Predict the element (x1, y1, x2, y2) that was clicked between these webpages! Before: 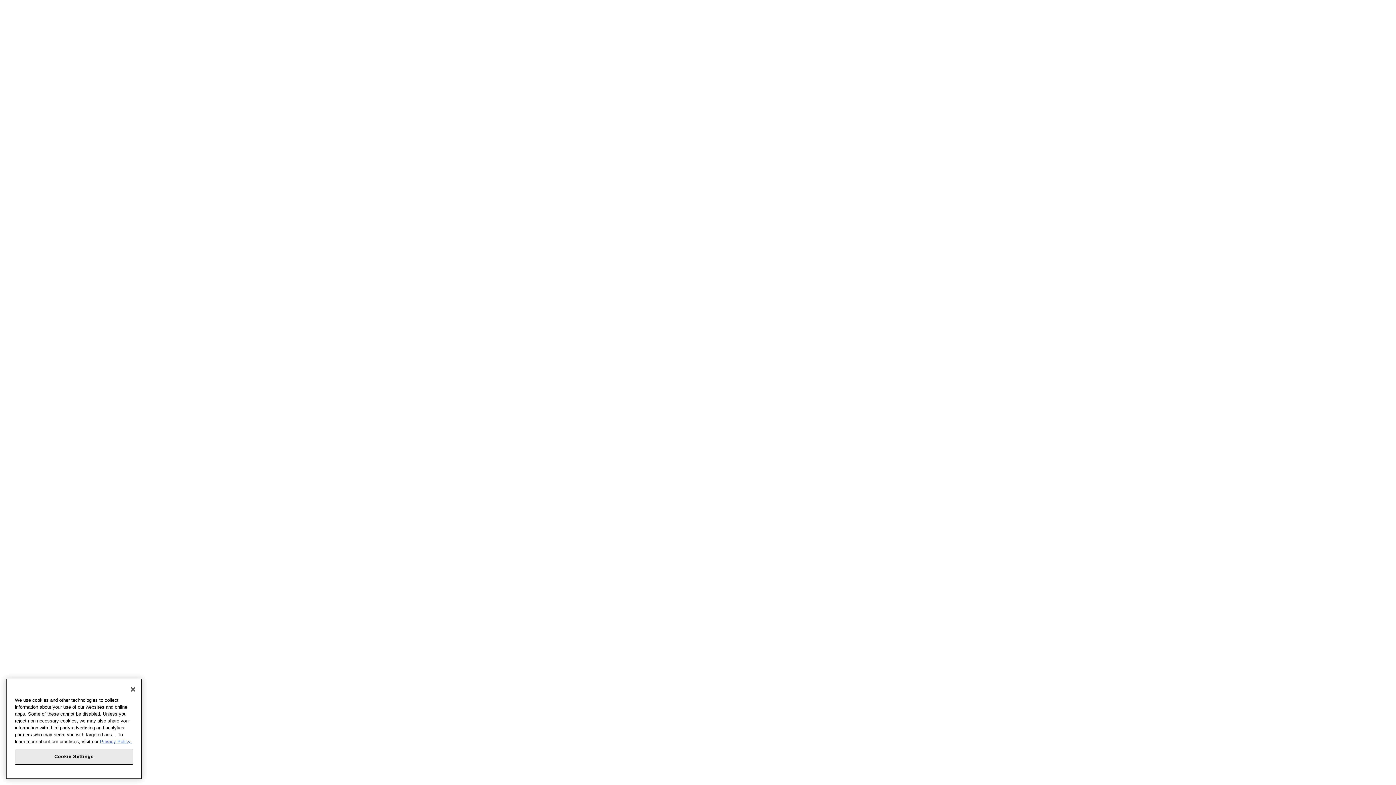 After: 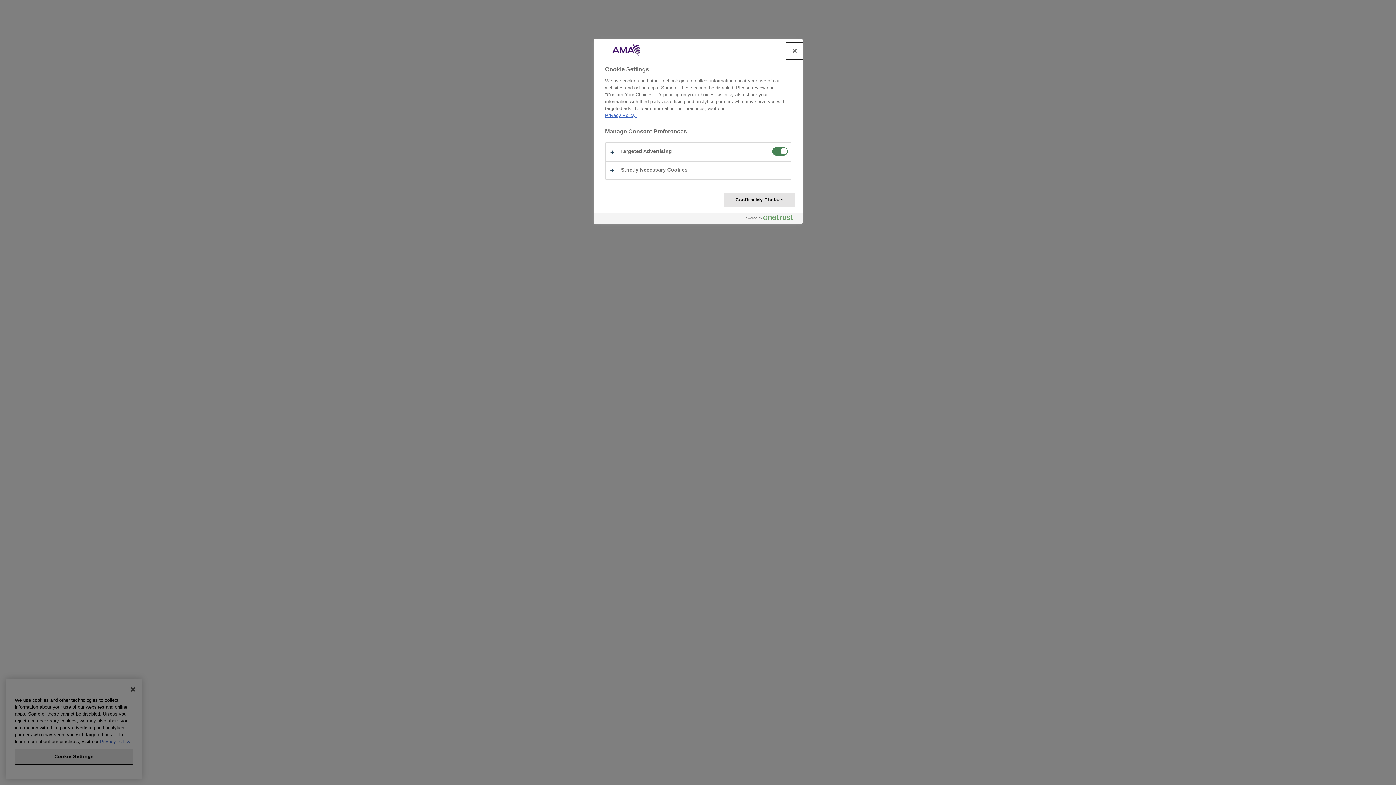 Action: bbox: (14, 751, 133, 767) label: Cookie Settings